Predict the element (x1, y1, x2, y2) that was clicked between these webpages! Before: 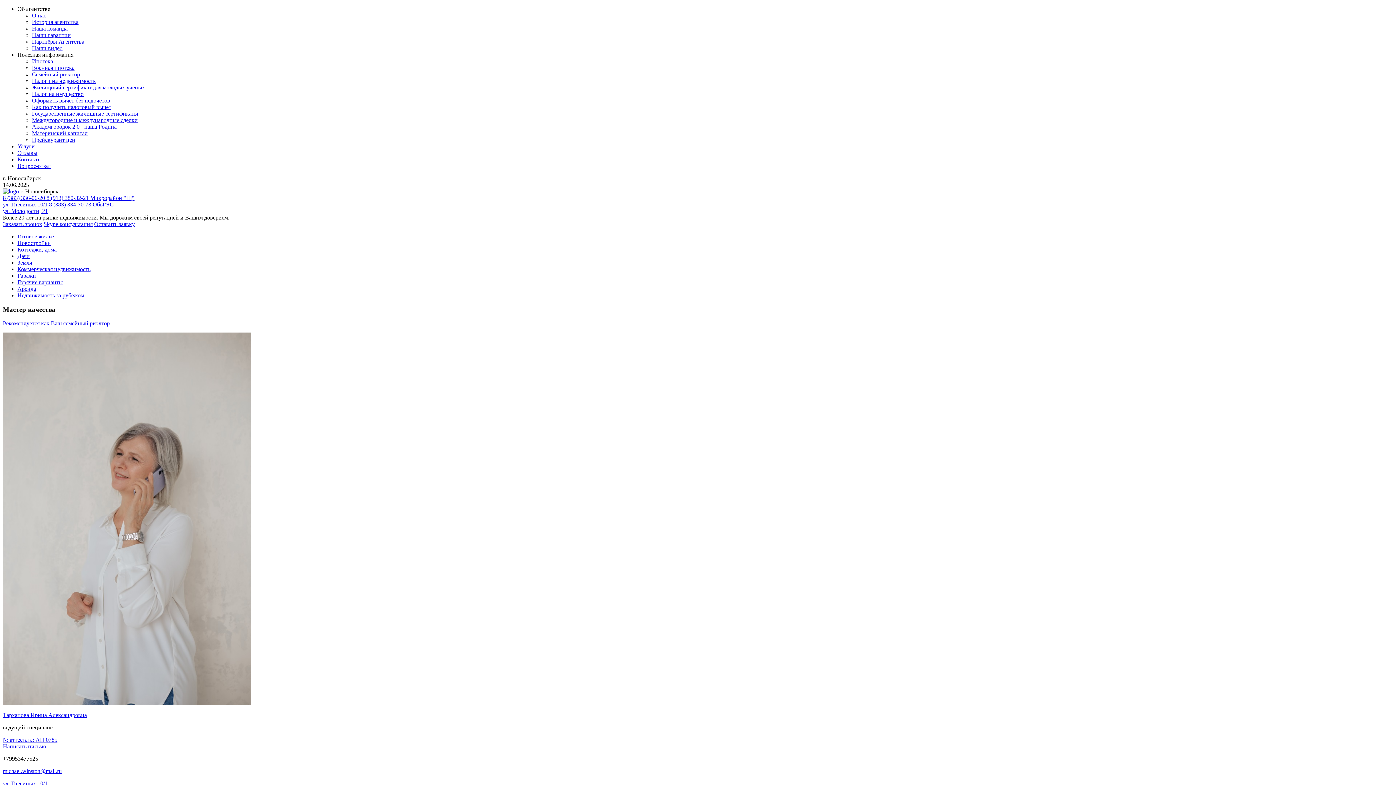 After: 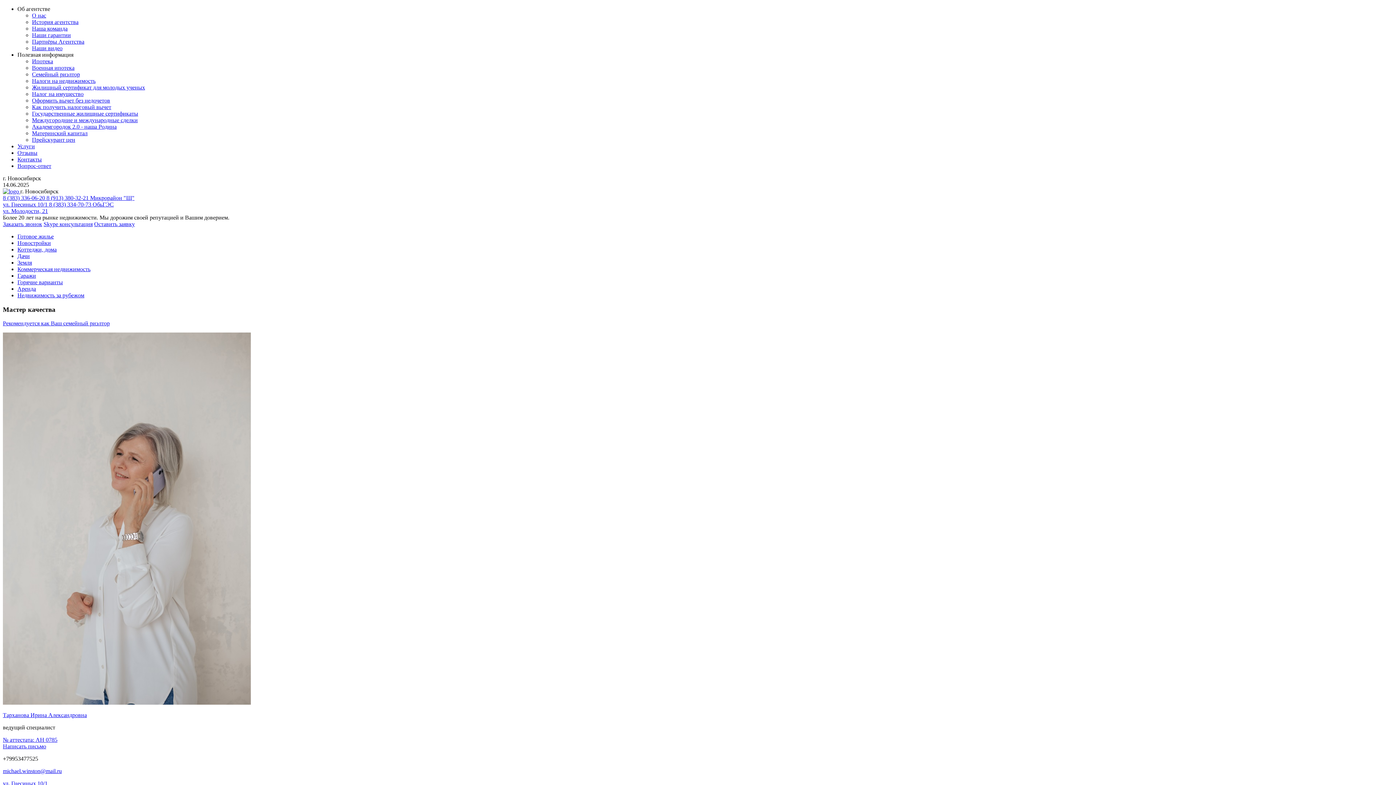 Action: bbox: (2, 700, 250, 706)